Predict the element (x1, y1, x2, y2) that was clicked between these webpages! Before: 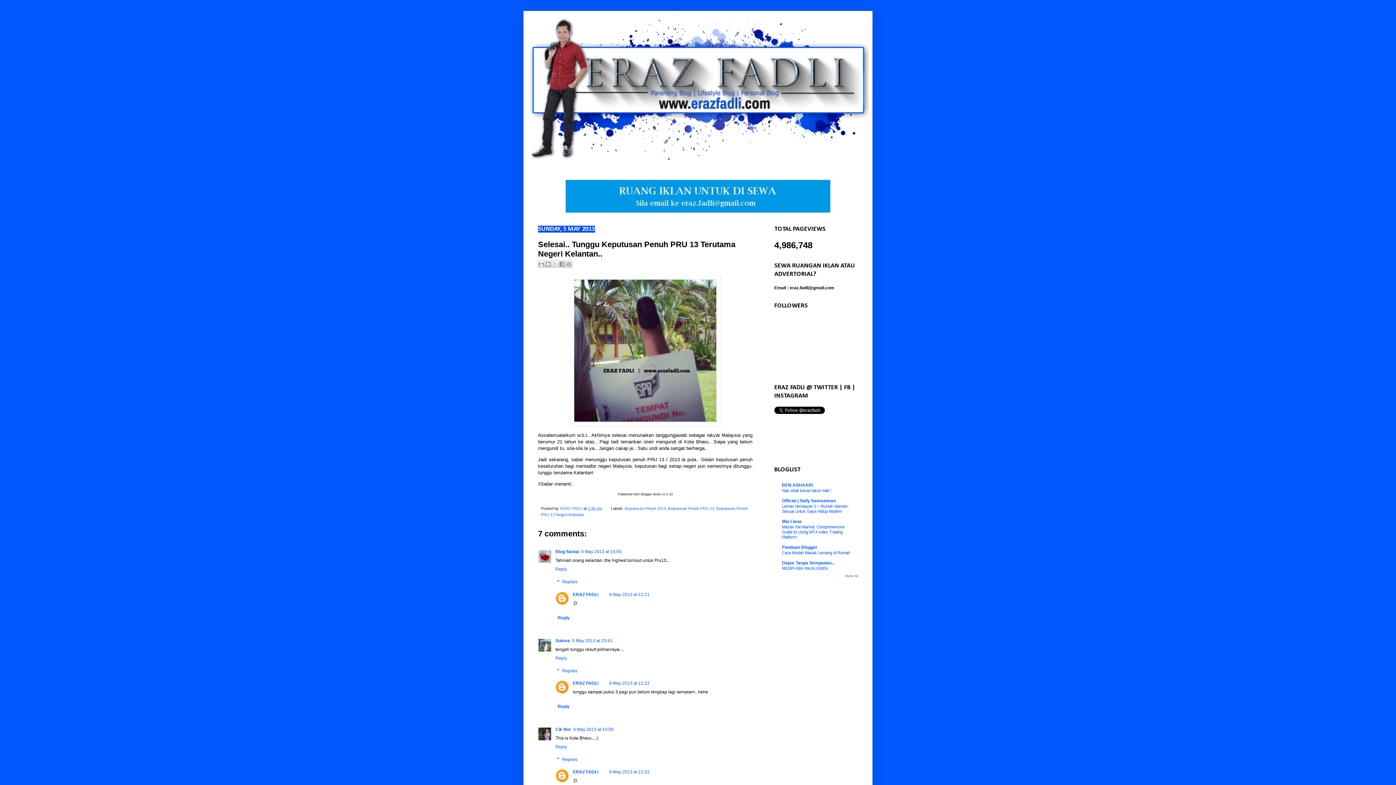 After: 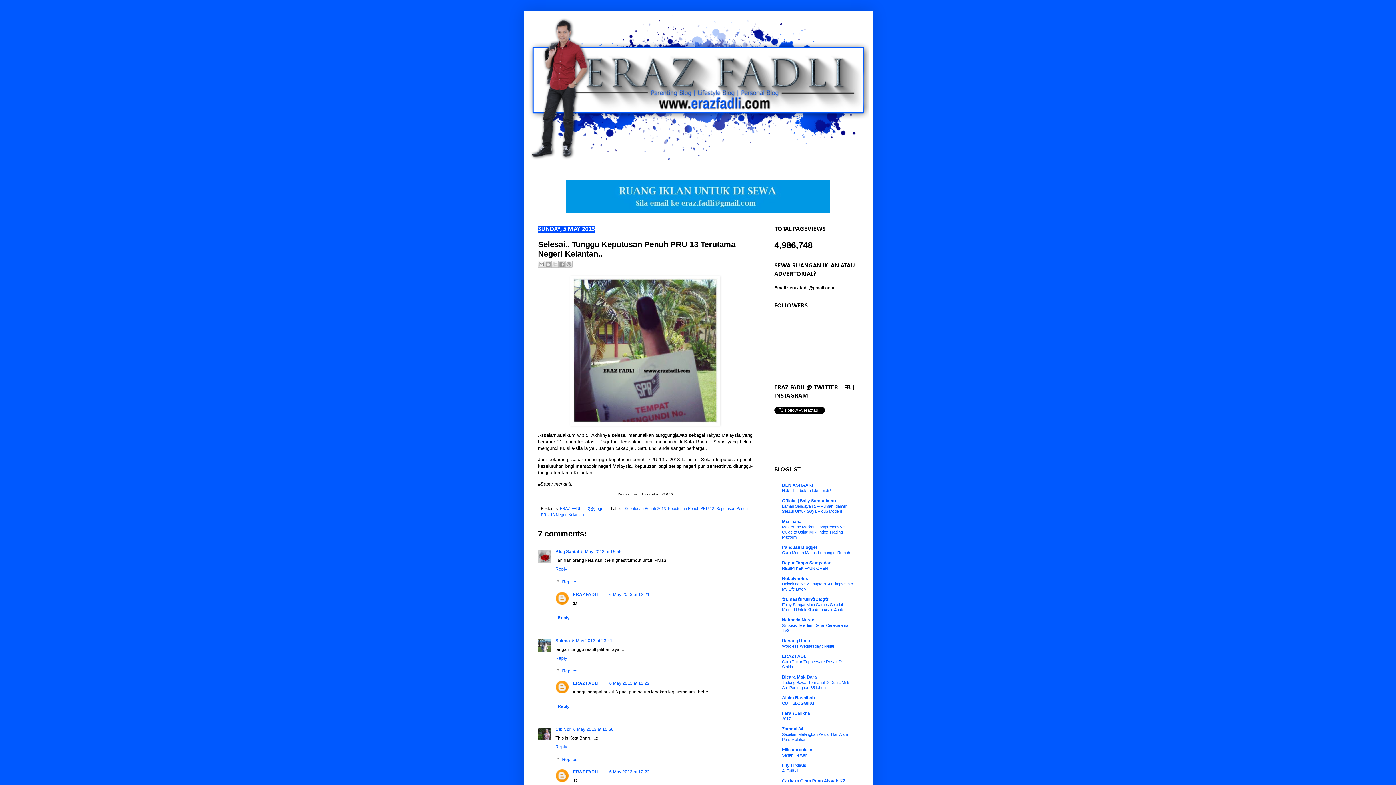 Action: label: Show All bbox: (845, 574, 858, 578)